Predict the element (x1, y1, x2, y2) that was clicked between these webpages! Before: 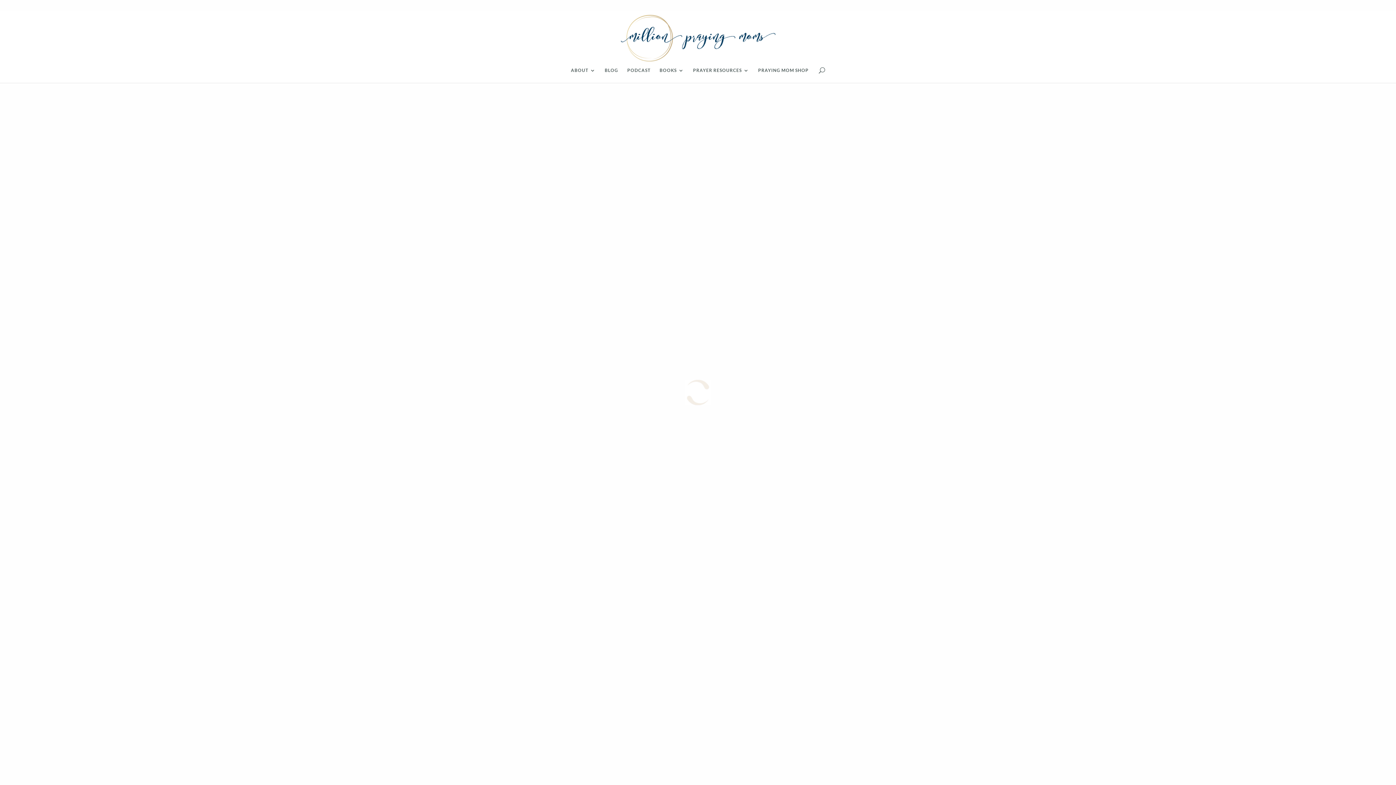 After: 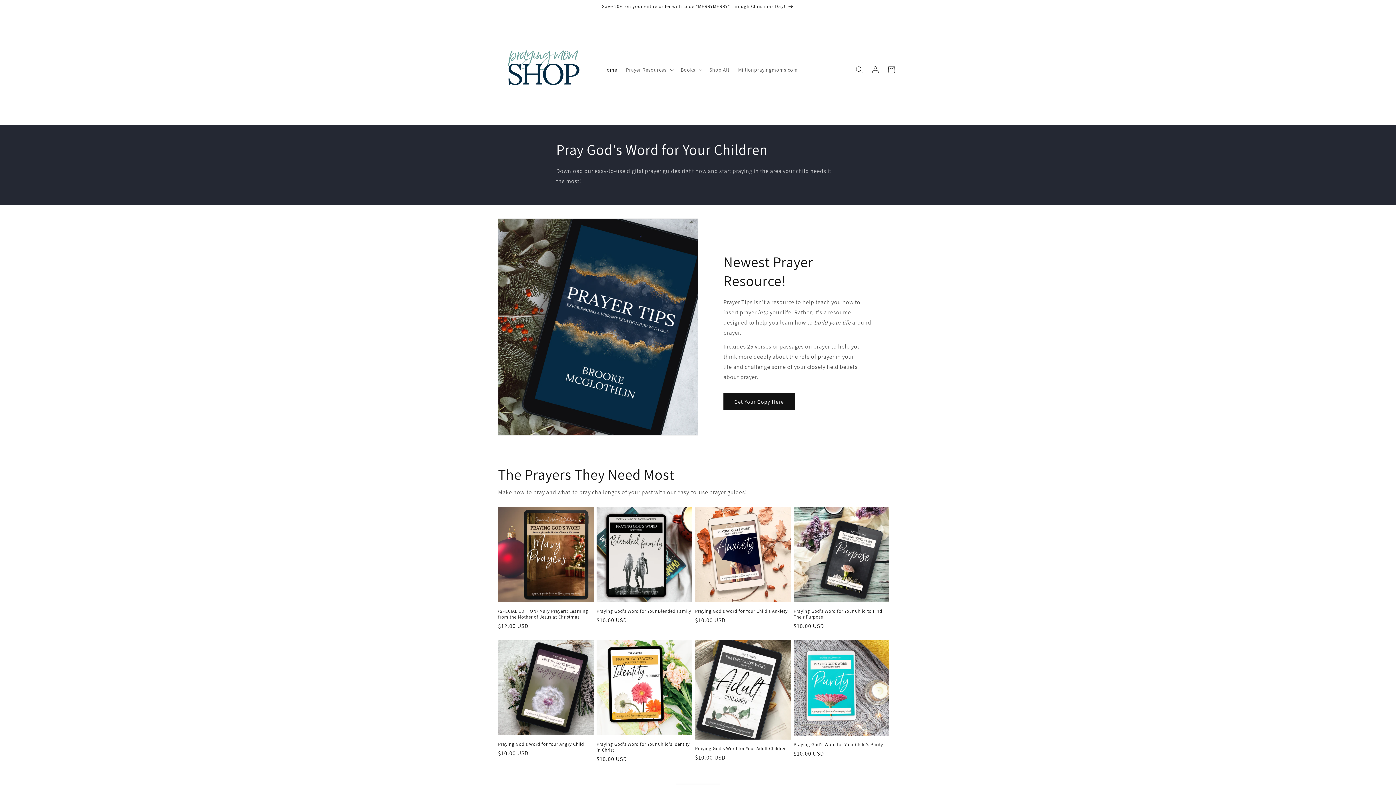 Action: label: PRAYER RESOURCES bbox: (693, 68, 749, 82)